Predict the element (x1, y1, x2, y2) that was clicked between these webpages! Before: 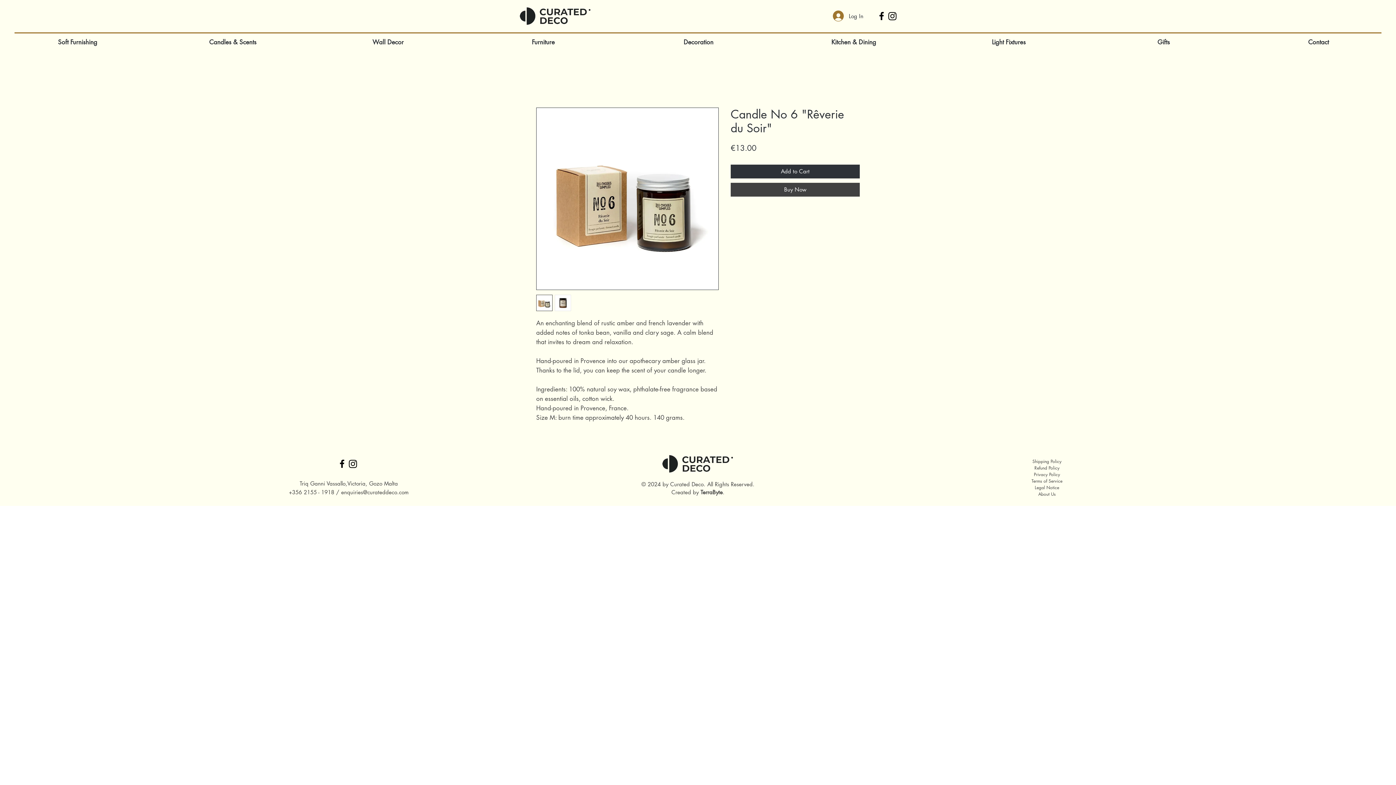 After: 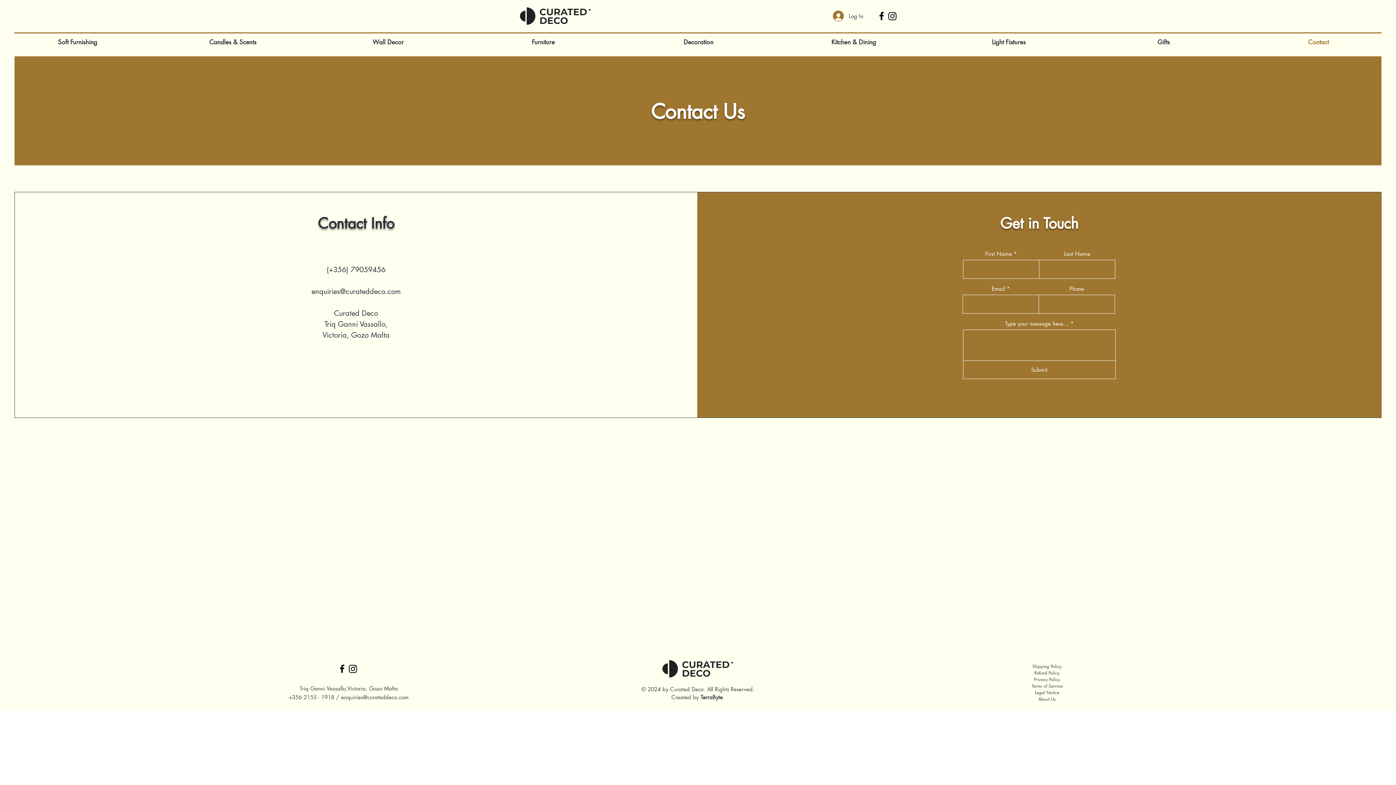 Action: bbox: (1241, 33, 1396, 51) label: Contact